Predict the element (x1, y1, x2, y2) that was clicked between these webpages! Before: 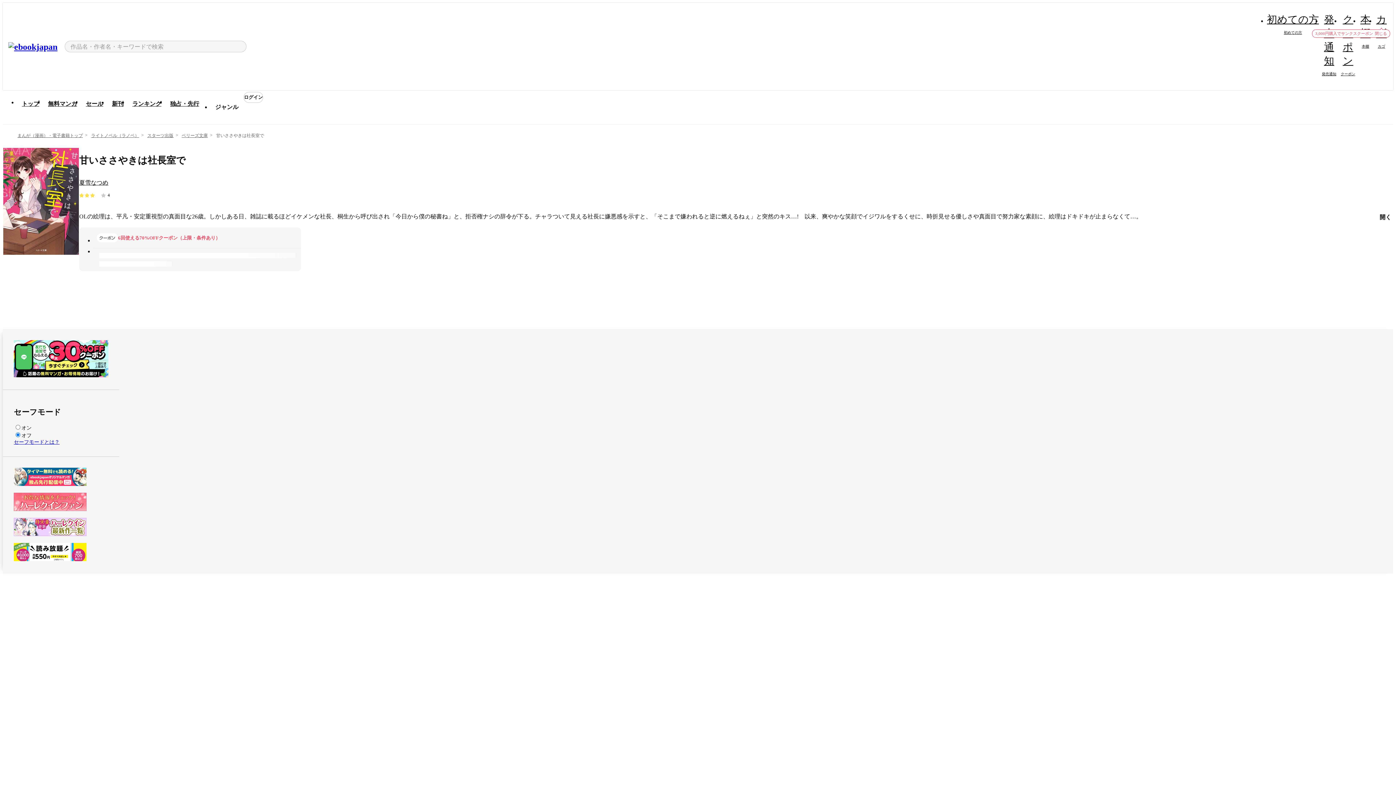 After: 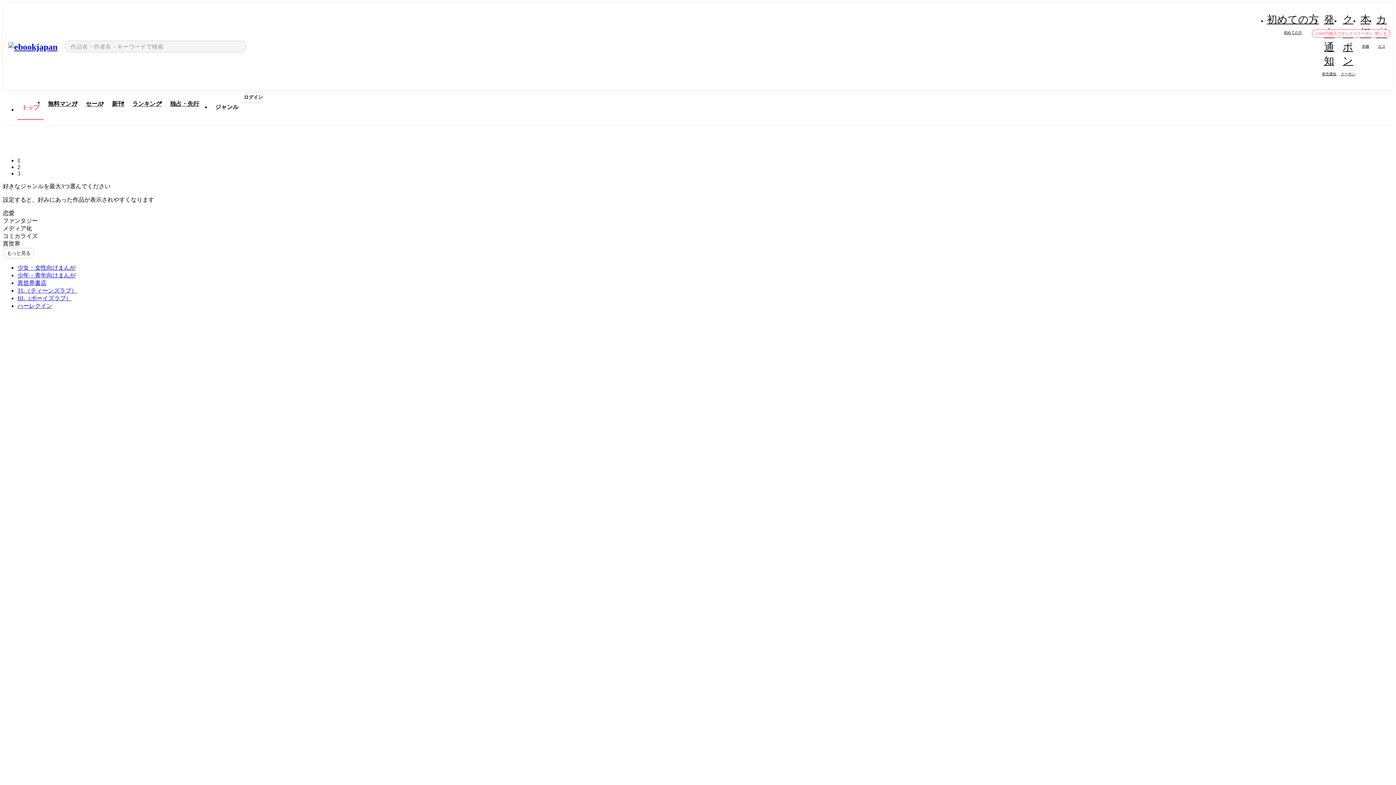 Action: bbox: (17, 133, 82, 138) label: まんが（漫画）・電子書籍トップ